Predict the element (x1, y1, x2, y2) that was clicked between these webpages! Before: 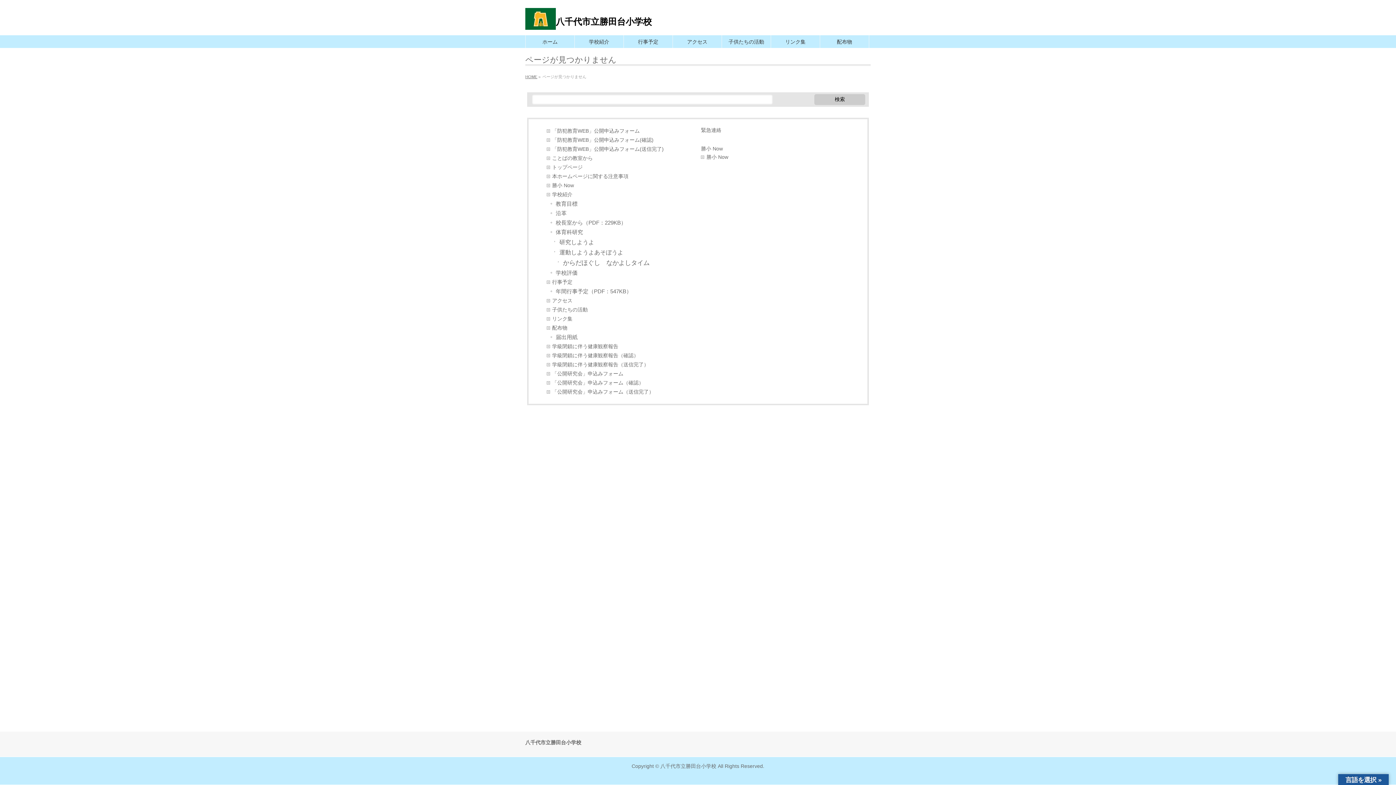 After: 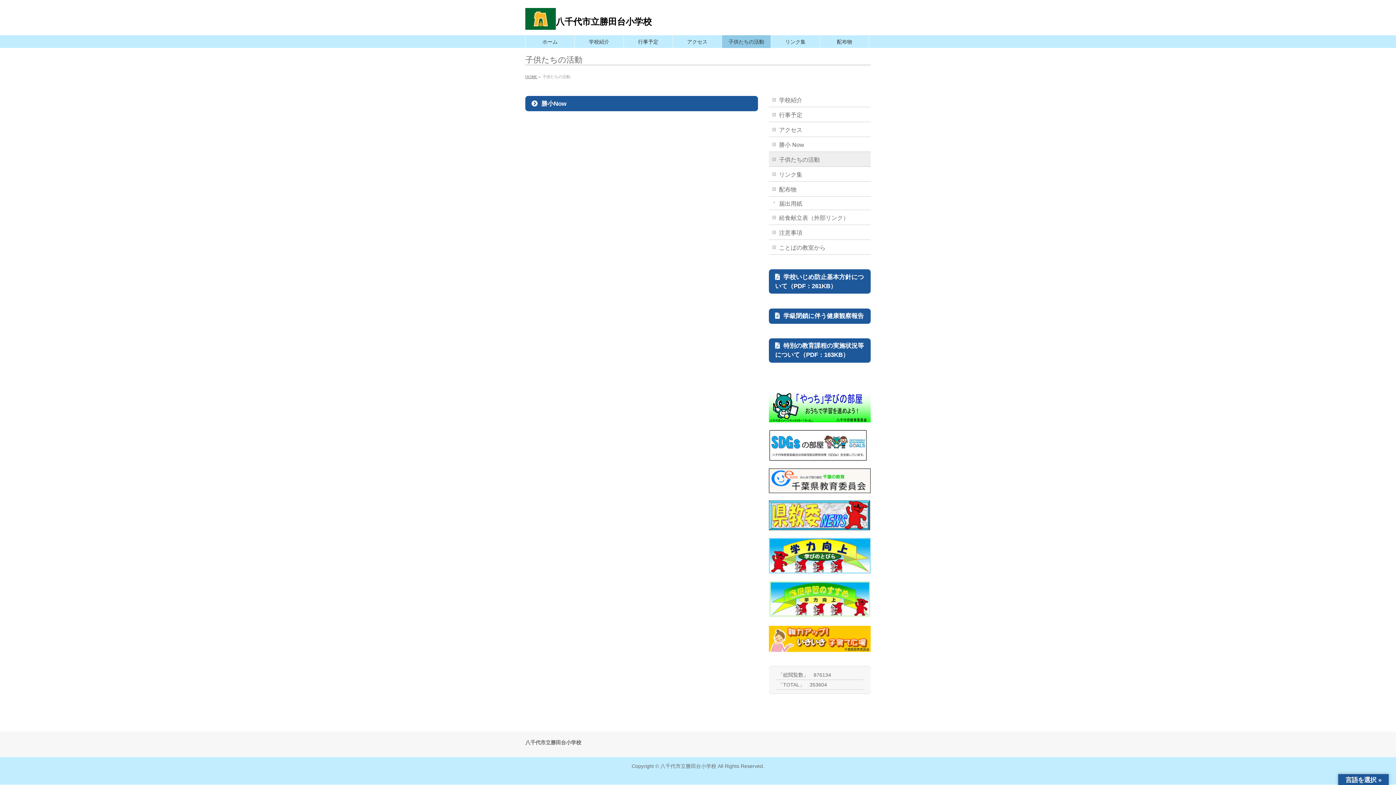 Action: label: 子供たちの活動 bbox: (722, 35, 771, 48)